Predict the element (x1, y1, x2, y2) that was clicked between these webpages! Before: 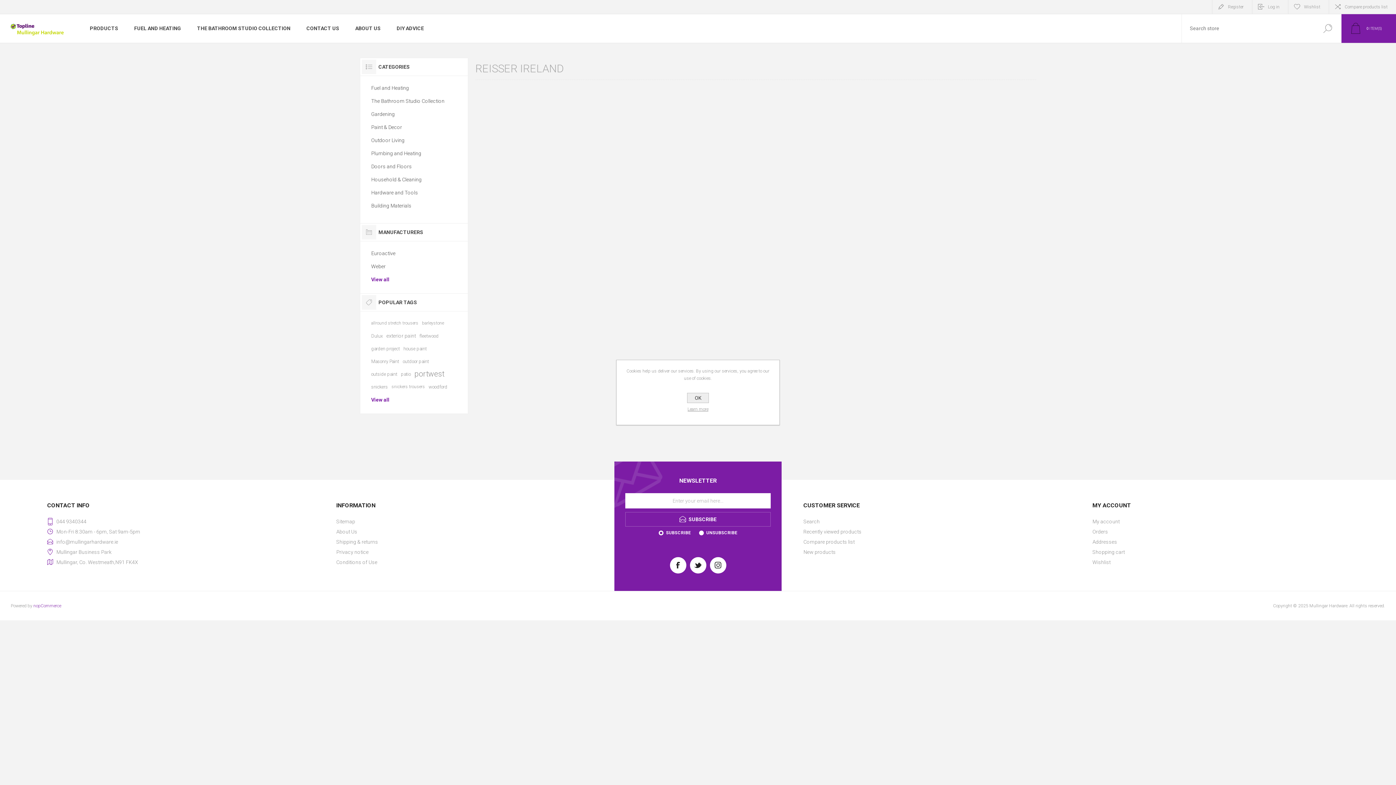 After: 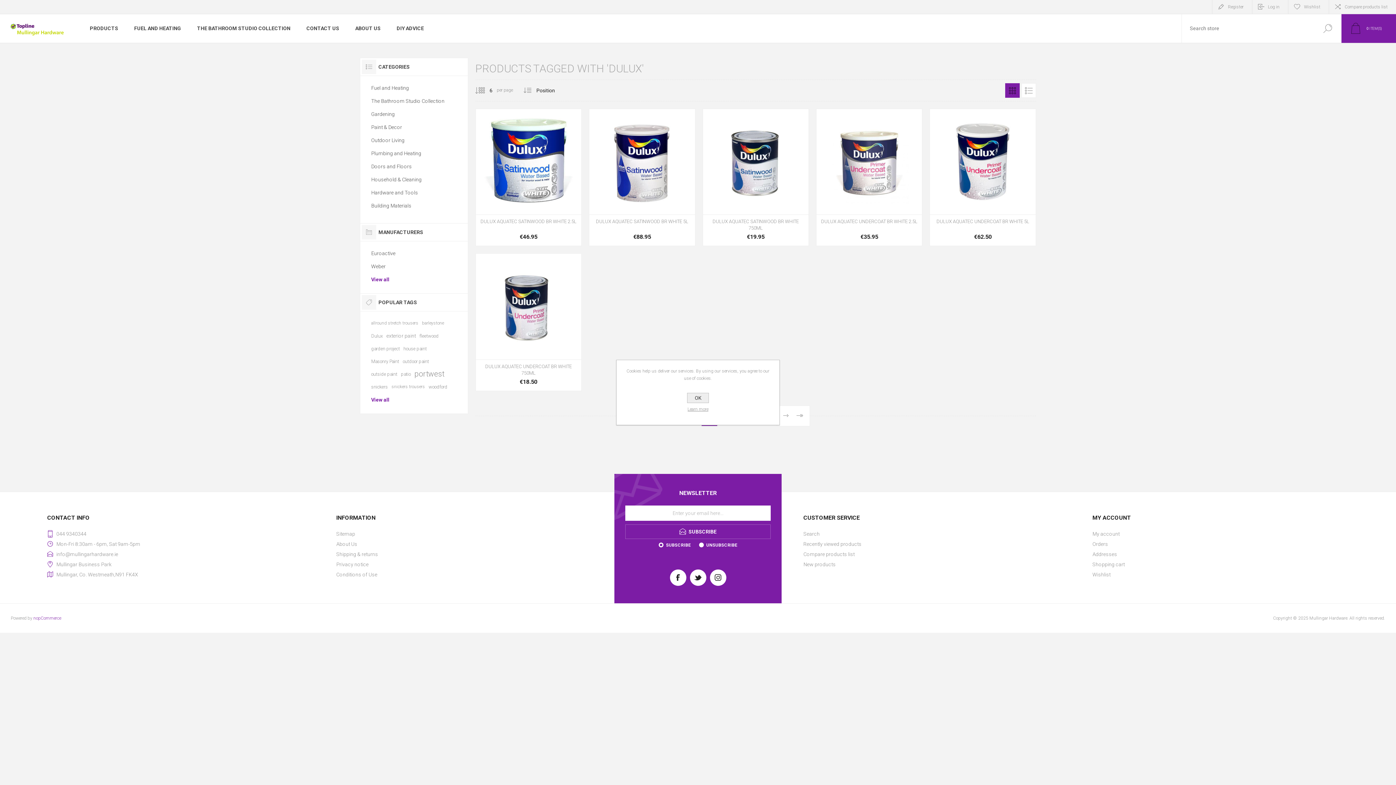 Action: label: Dulux bbox: (371, 329, 382, 342)